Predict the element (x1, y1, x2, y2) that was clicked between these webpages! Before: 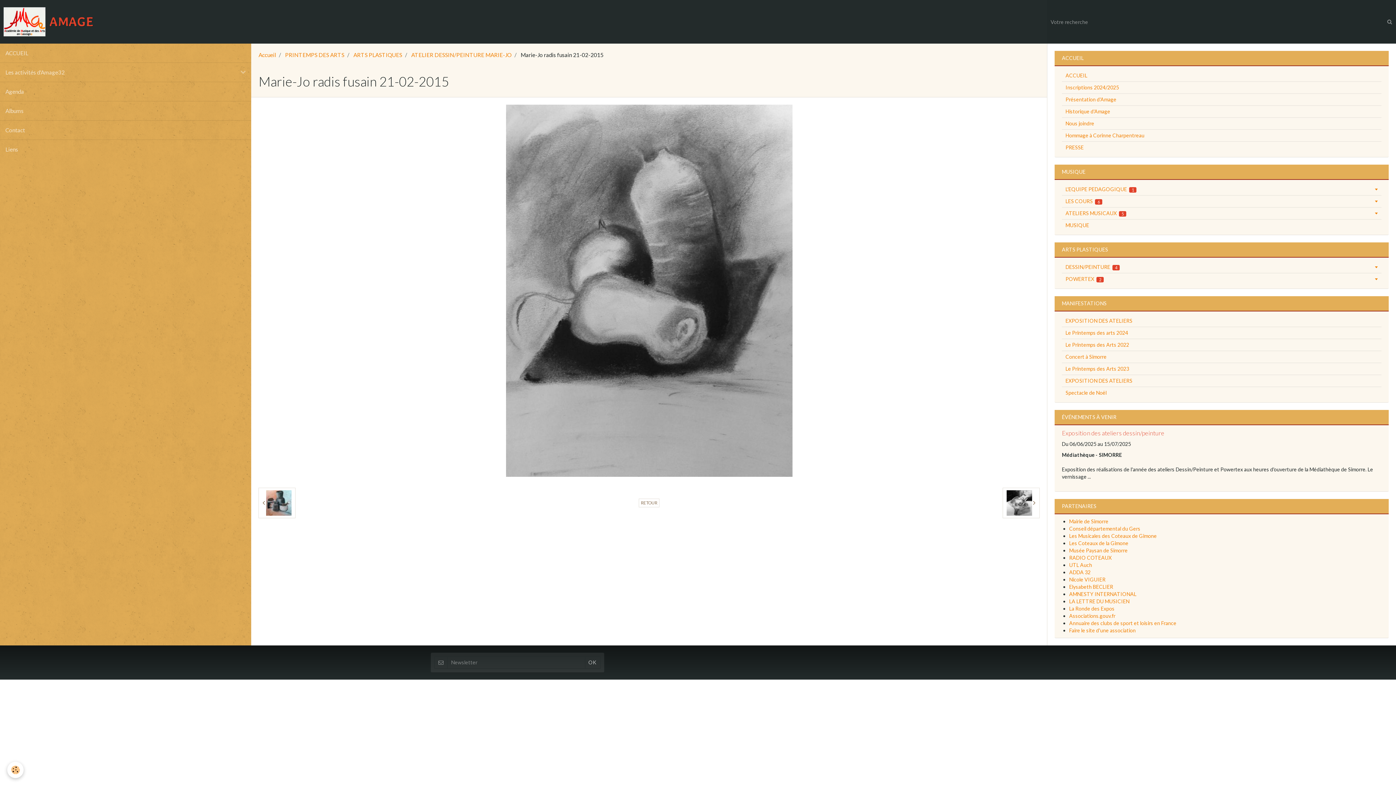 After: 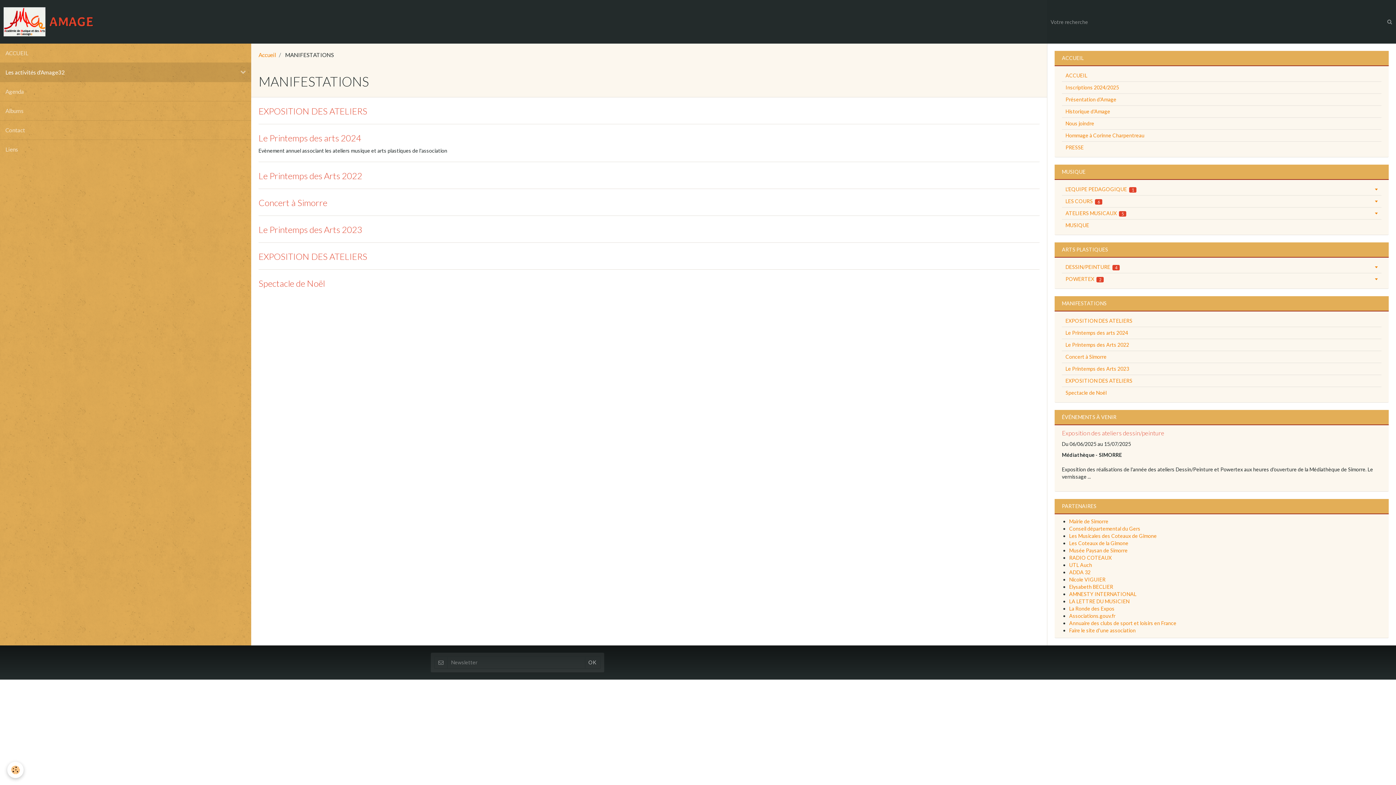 Action: bbox: (1054, 296, 1389, 310) label: MANIFESTATIONS